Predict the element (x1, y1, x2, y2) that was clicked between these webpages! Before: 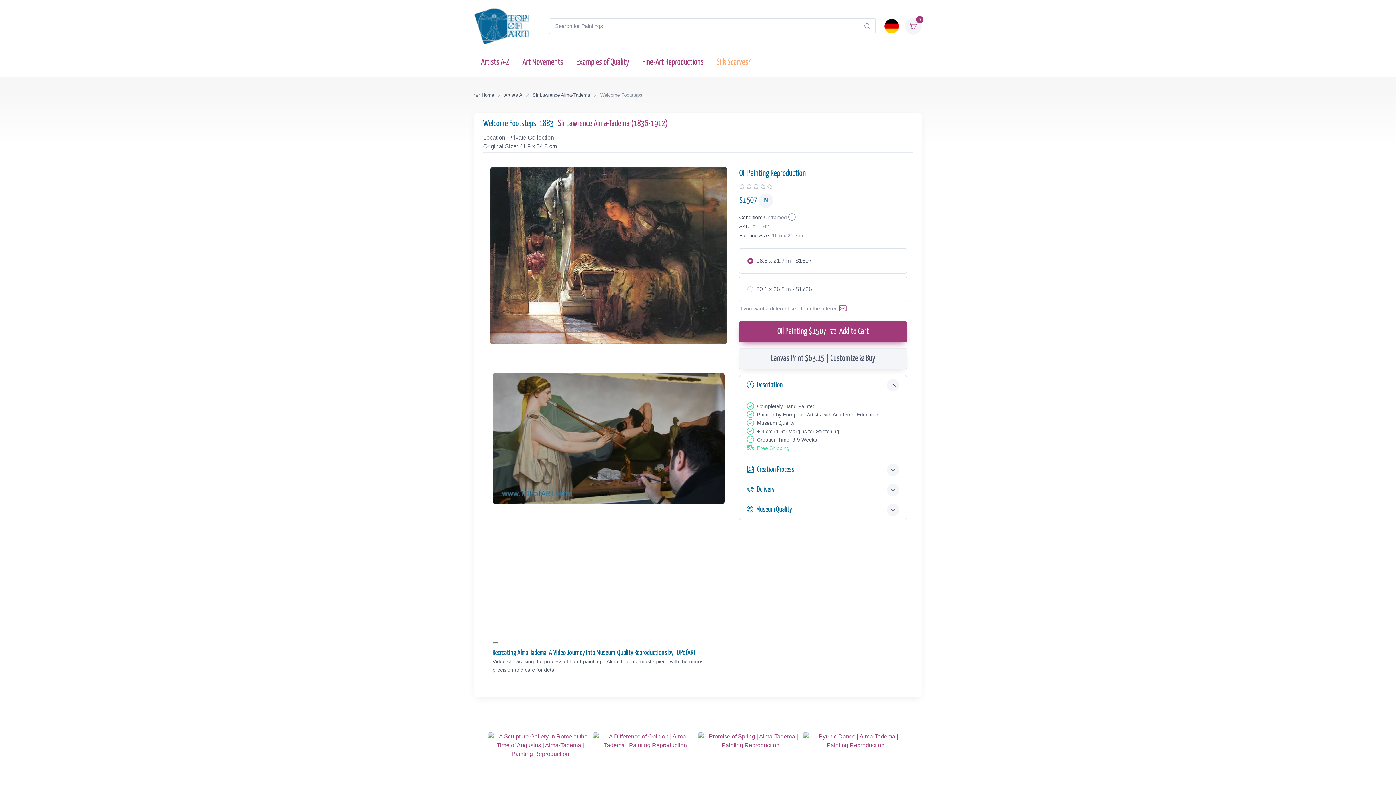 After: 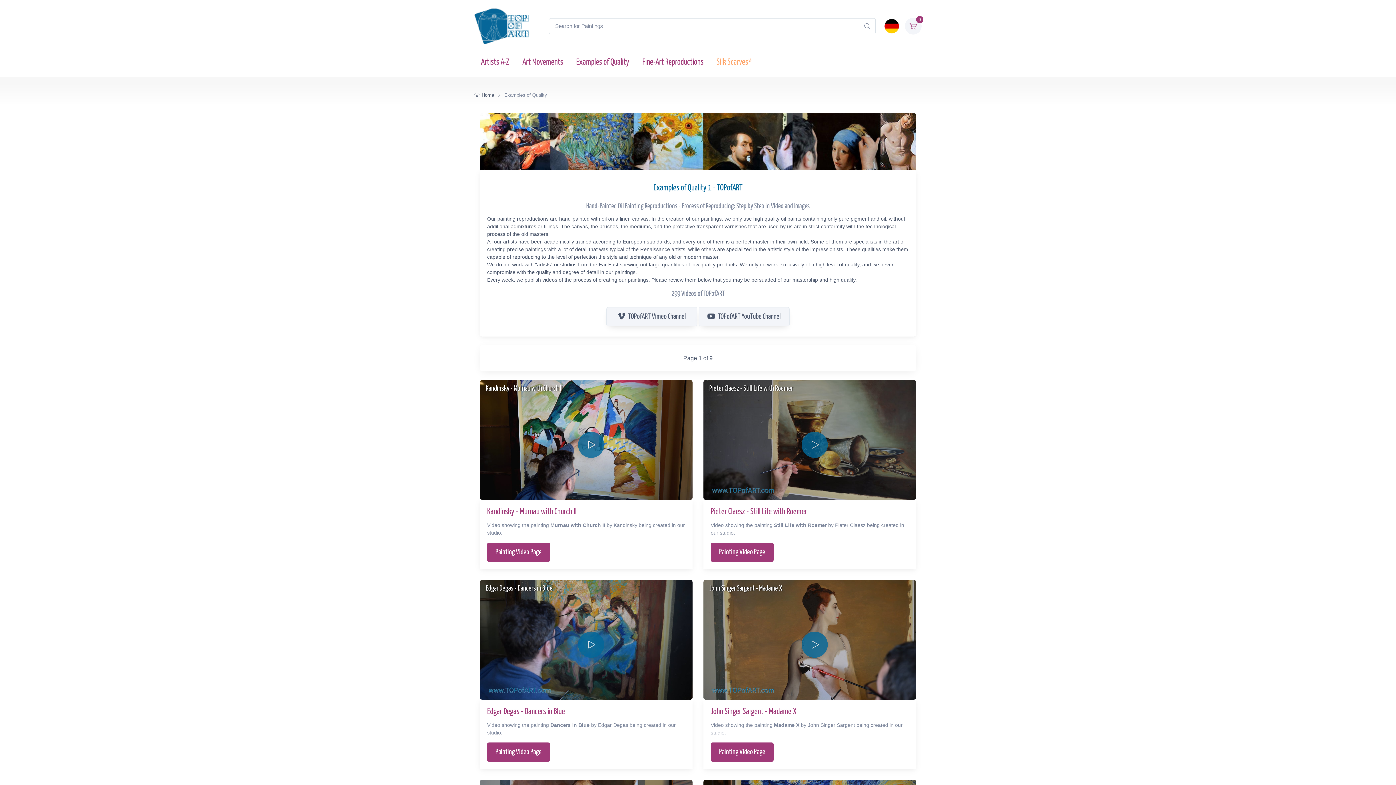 Action: bbox: (569, 49, 636, 74) label: Examples of Quality